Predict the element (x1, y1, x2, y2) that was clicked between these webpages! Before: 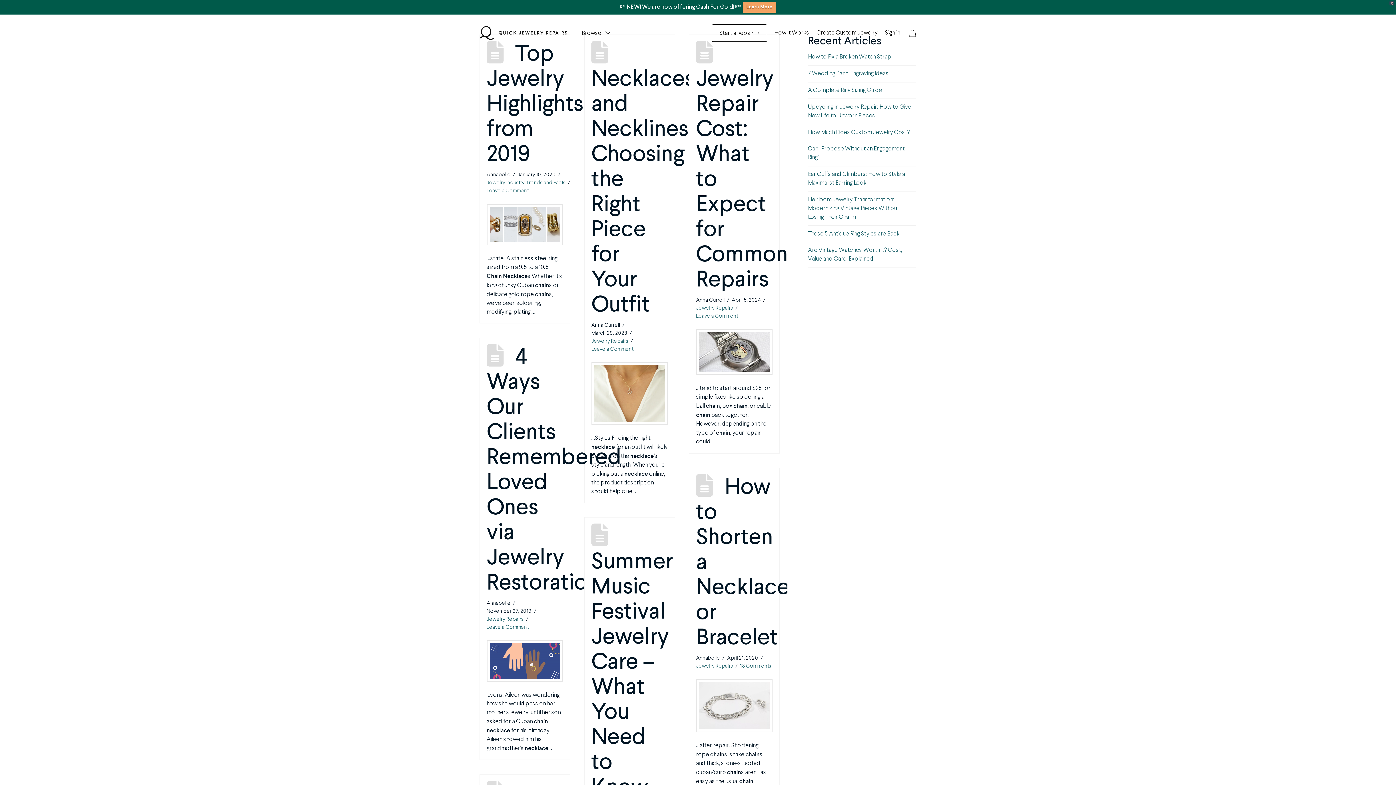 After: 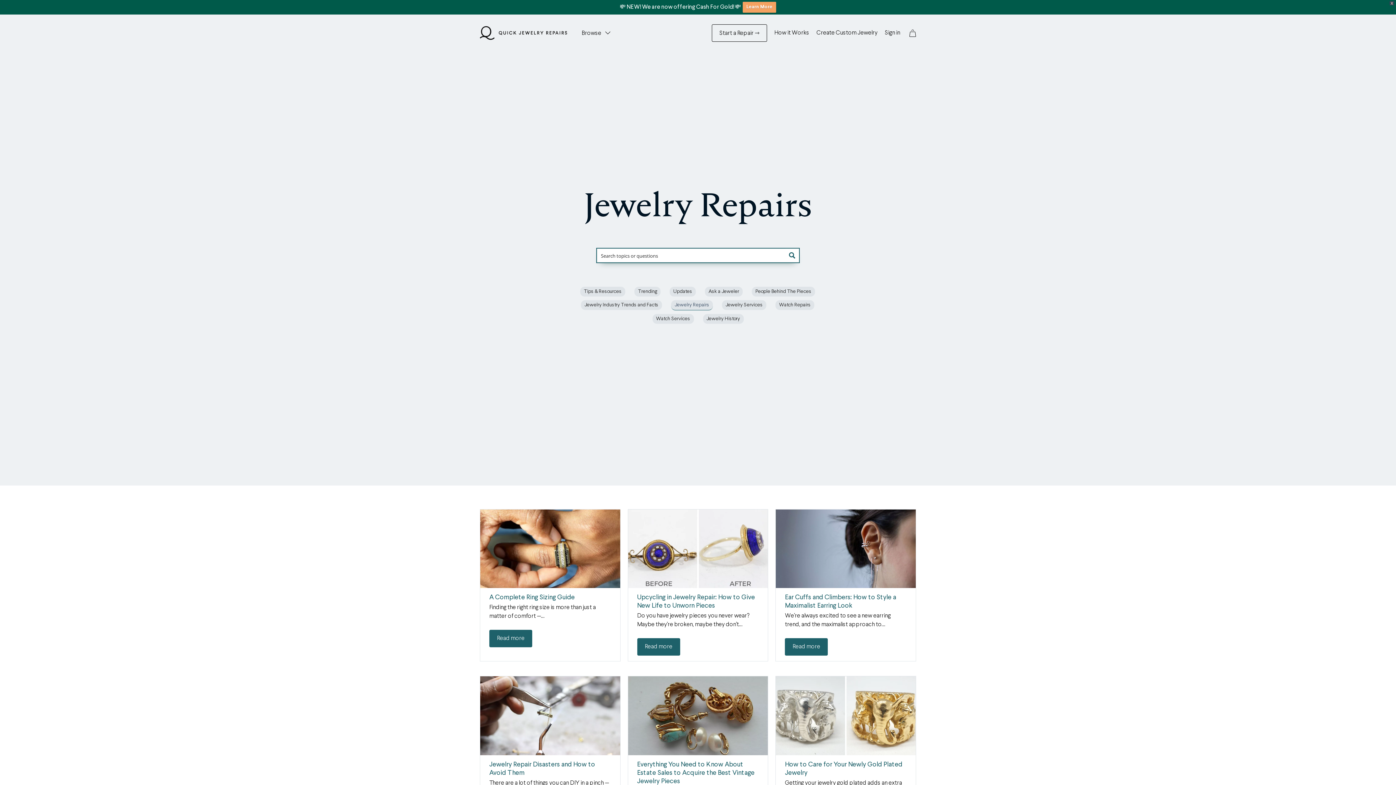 Action: label: Jewelry Repairs bbox: (486, 642, 523, 647)